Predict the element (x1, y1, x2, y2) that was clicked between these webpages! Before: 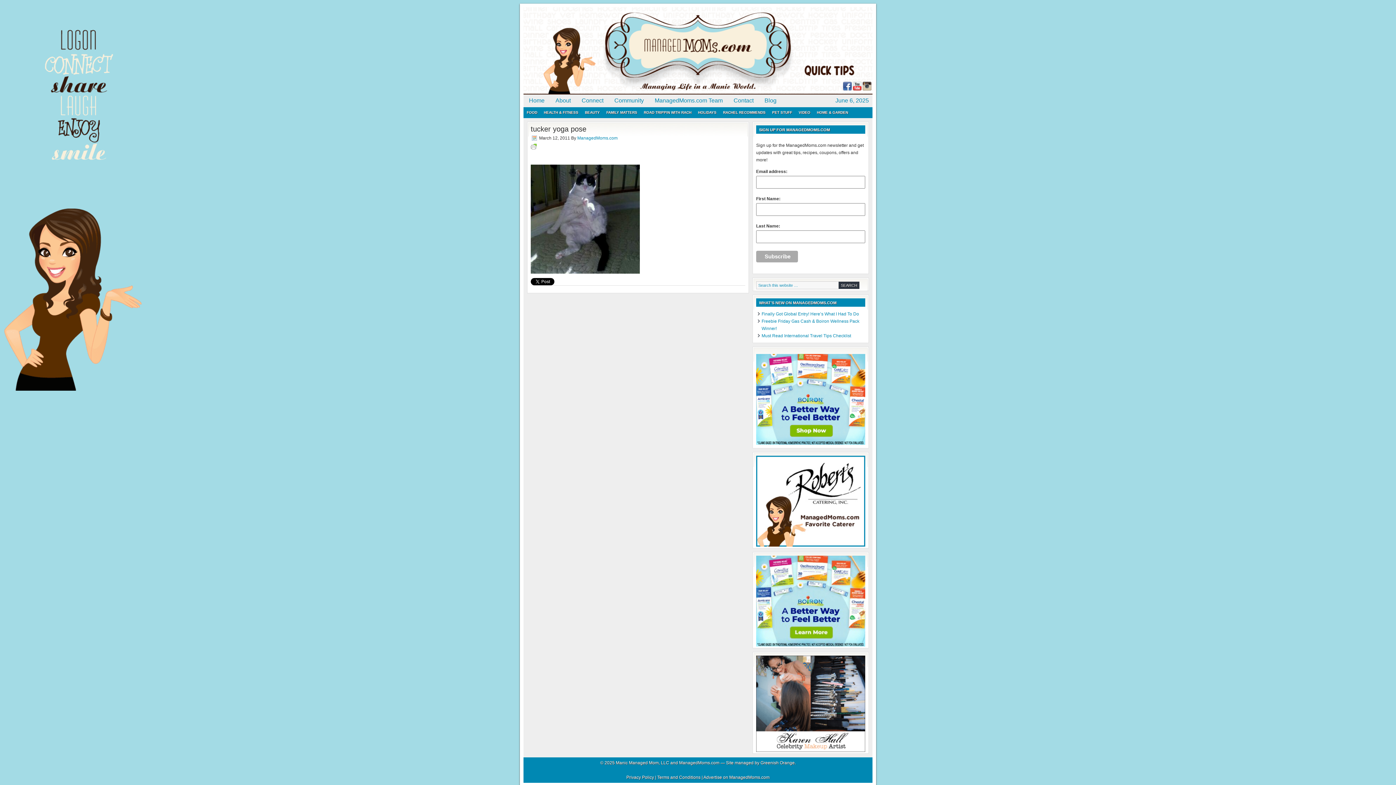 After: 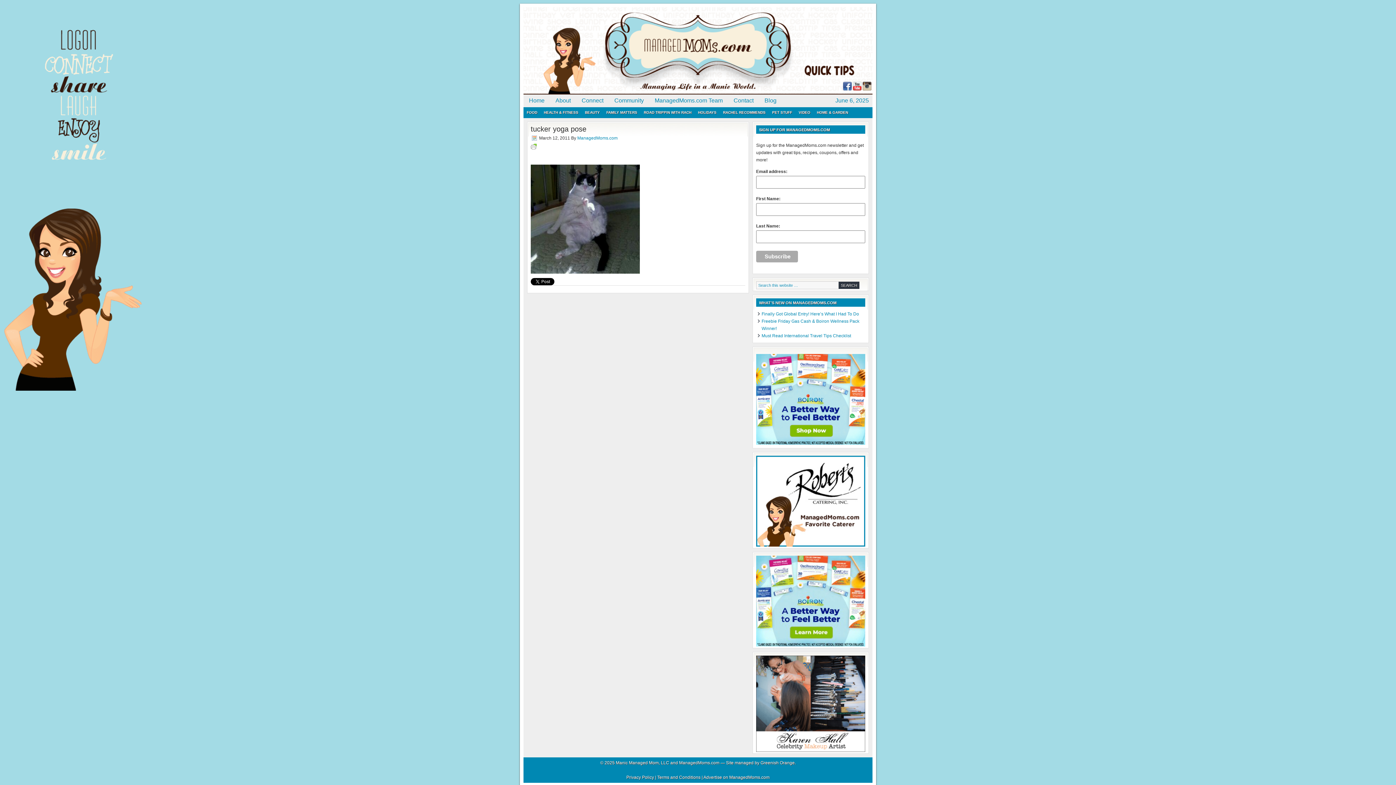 Action: bbox: (756, 642, 865, 648)